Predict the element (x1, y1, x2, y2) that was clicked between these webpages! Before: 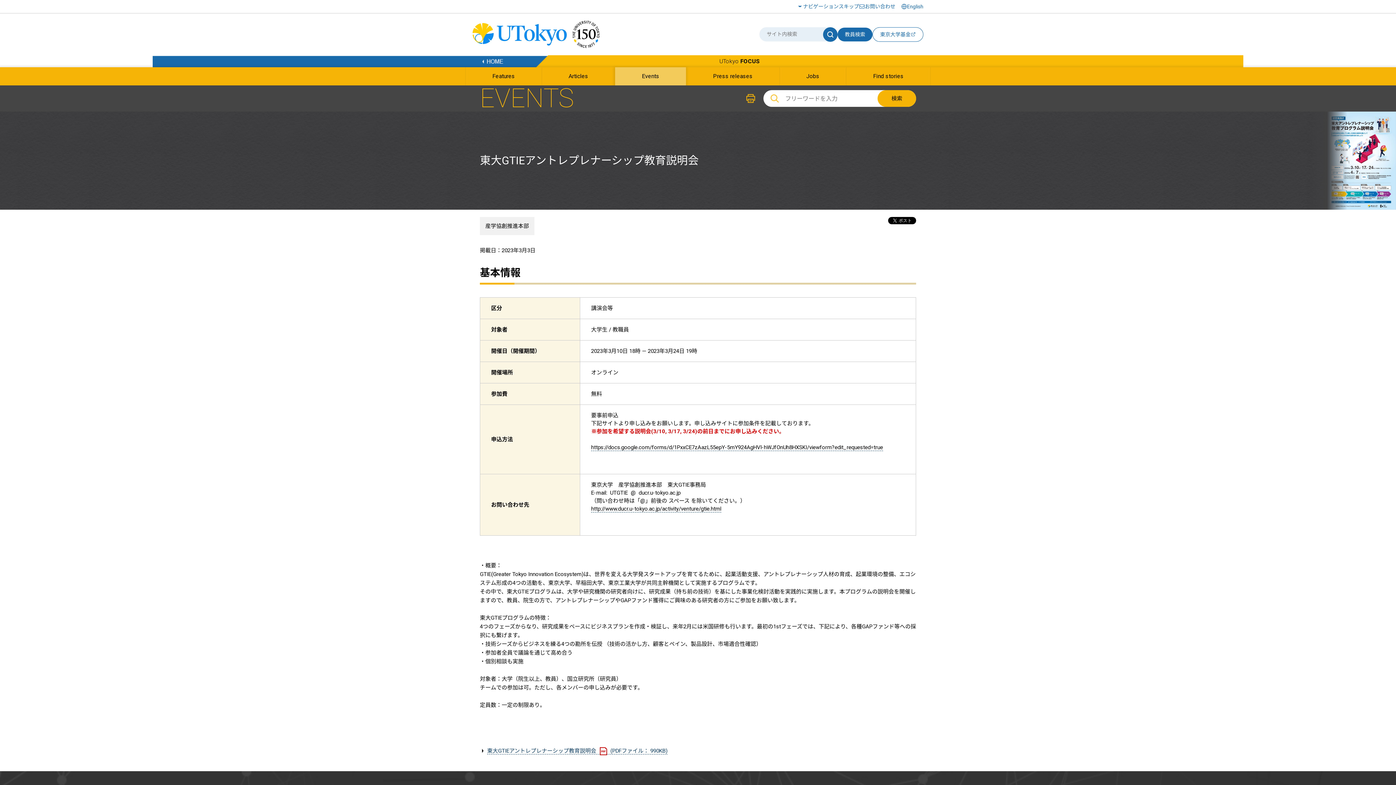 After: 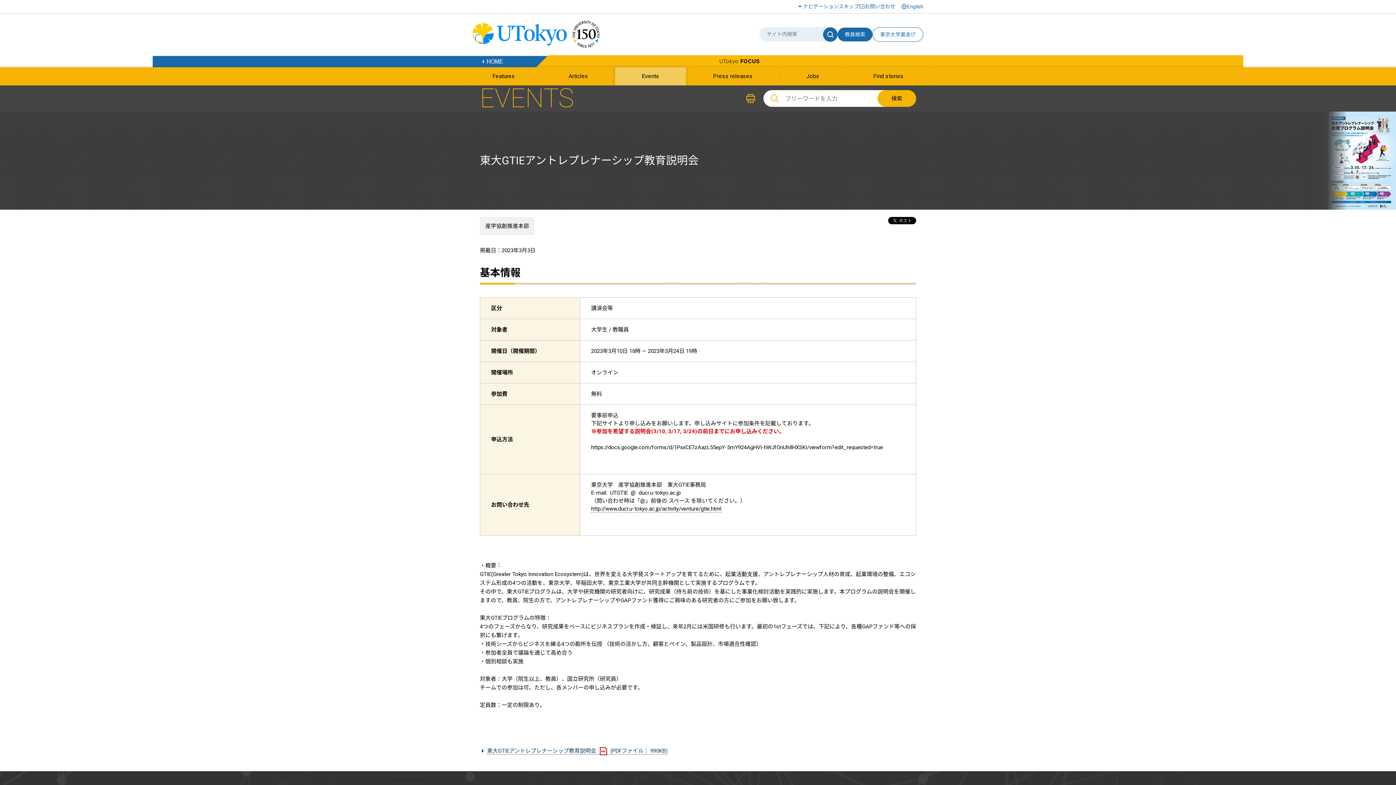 Action: bbox: (591, 444, 883, 451) label: https://docs.google.com/forms/d/1PxxCE7zAazL55epY-5mY924AgHVl-hWJfOnUh8HXSKI/viewform?edit_requested=true